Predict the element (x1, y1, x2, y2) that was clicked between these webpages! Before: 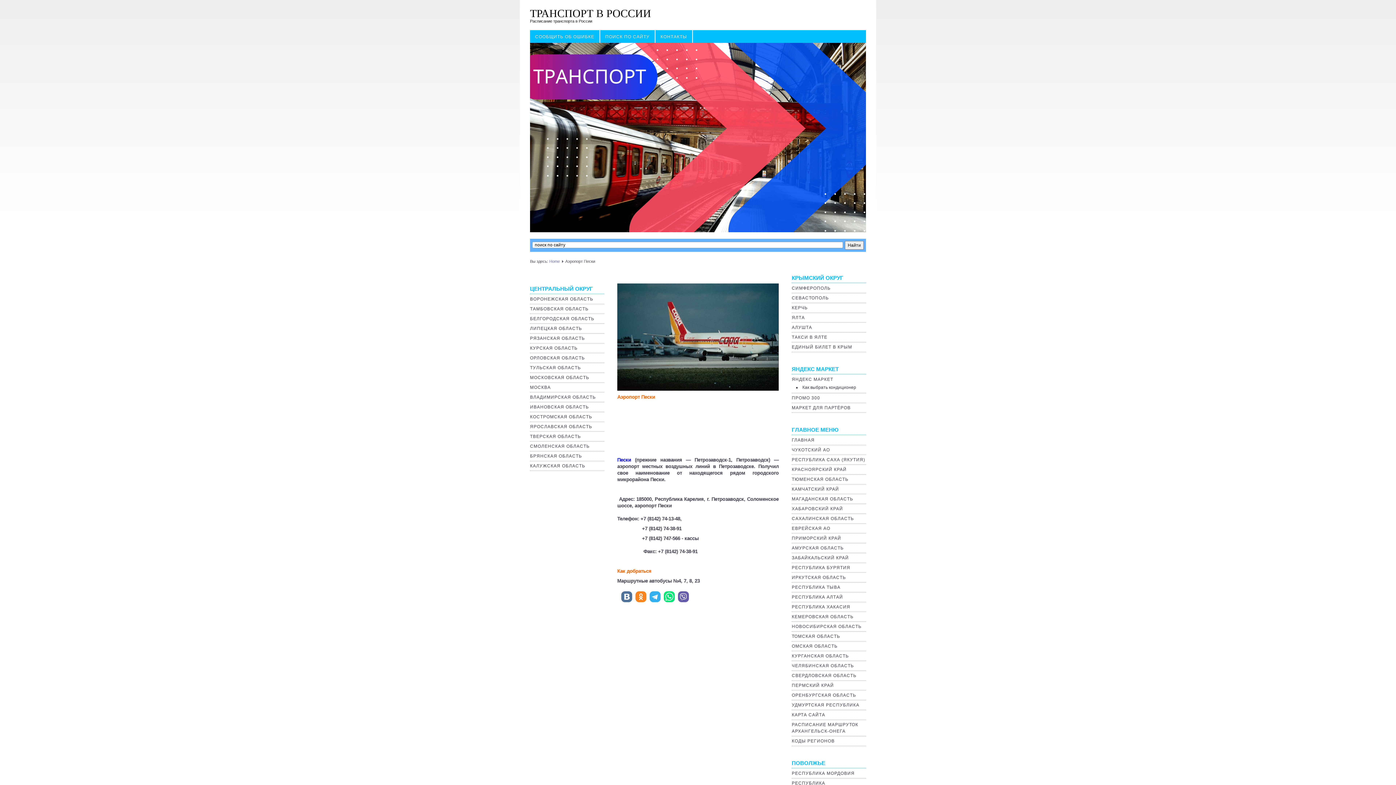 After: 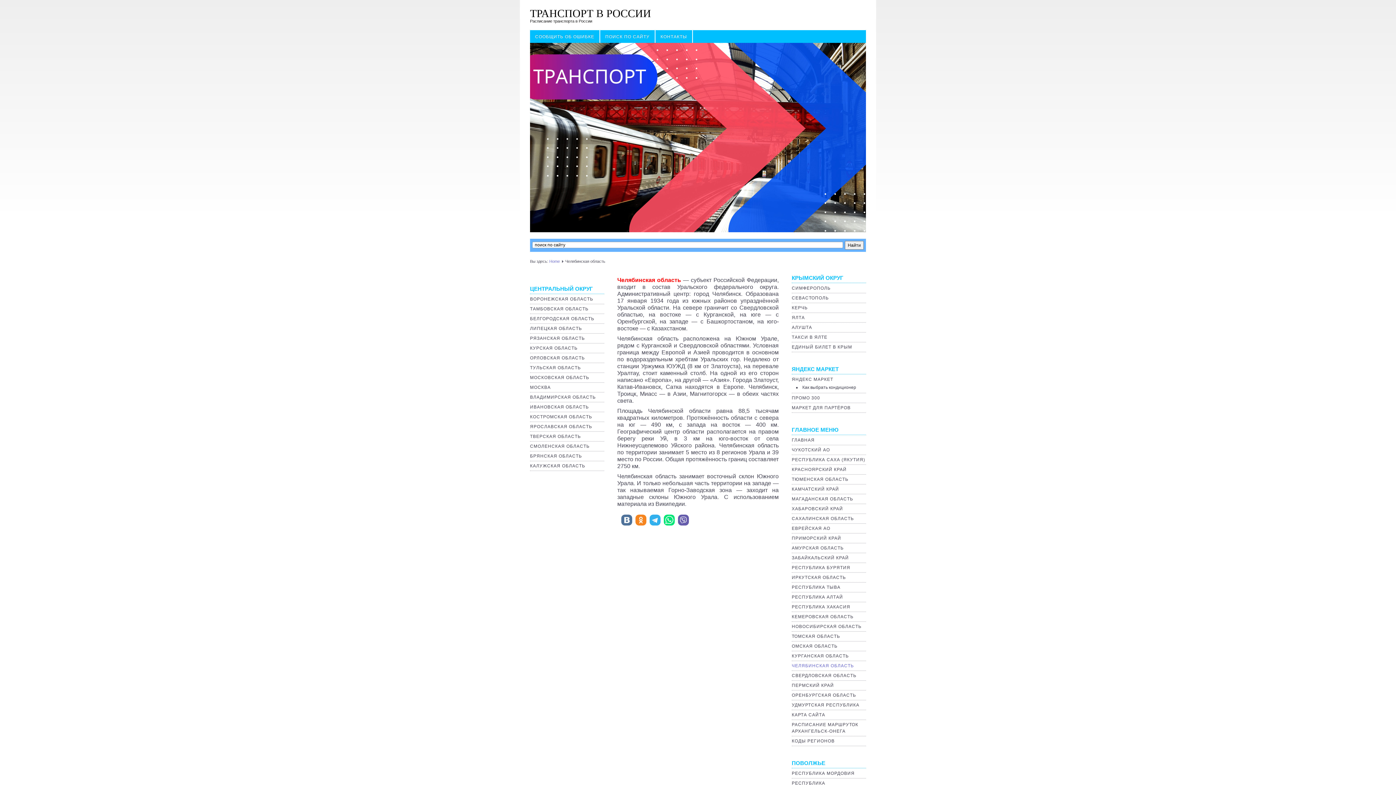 Action: label: ЧЕЛЯБИНСКАЯ ОБЛАСТЬ bbox: (792, 663, 854, 668)